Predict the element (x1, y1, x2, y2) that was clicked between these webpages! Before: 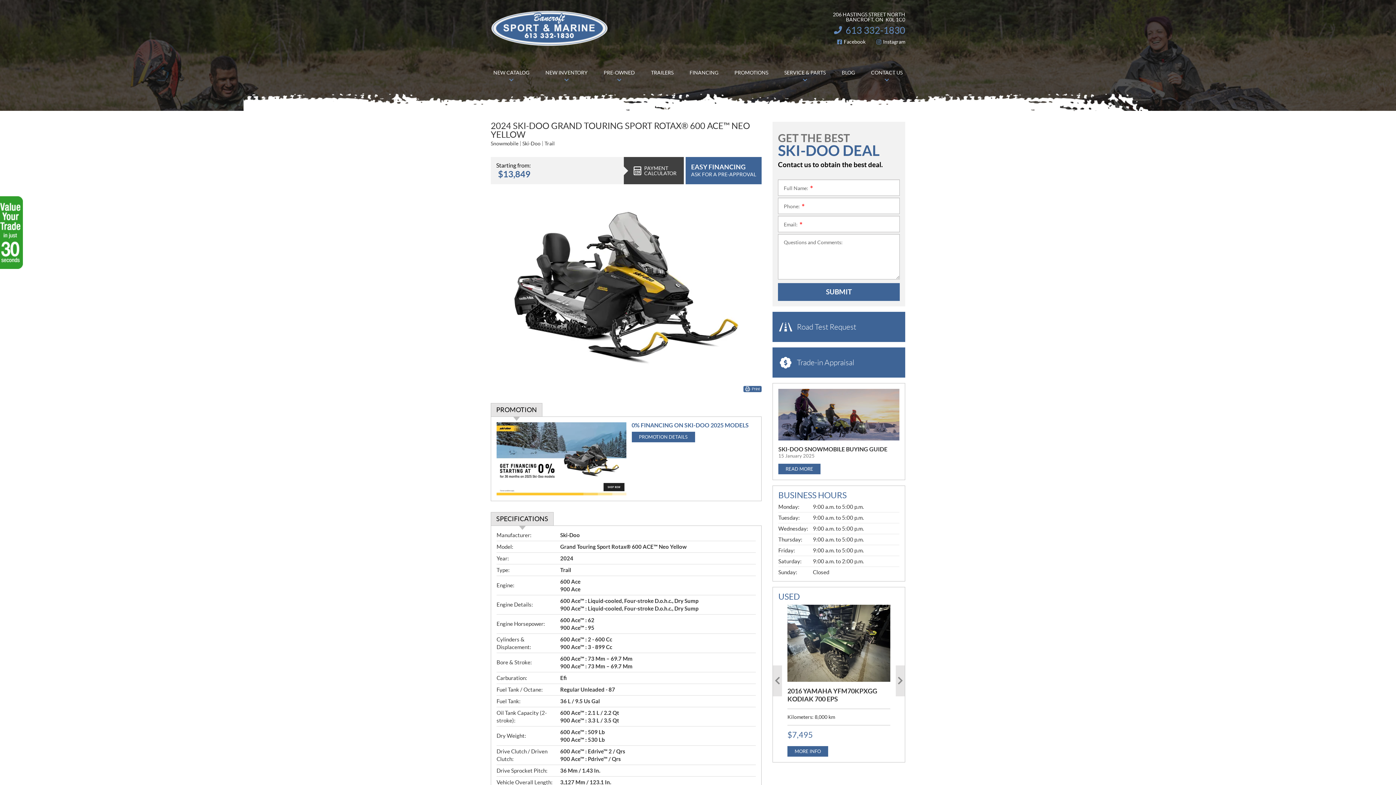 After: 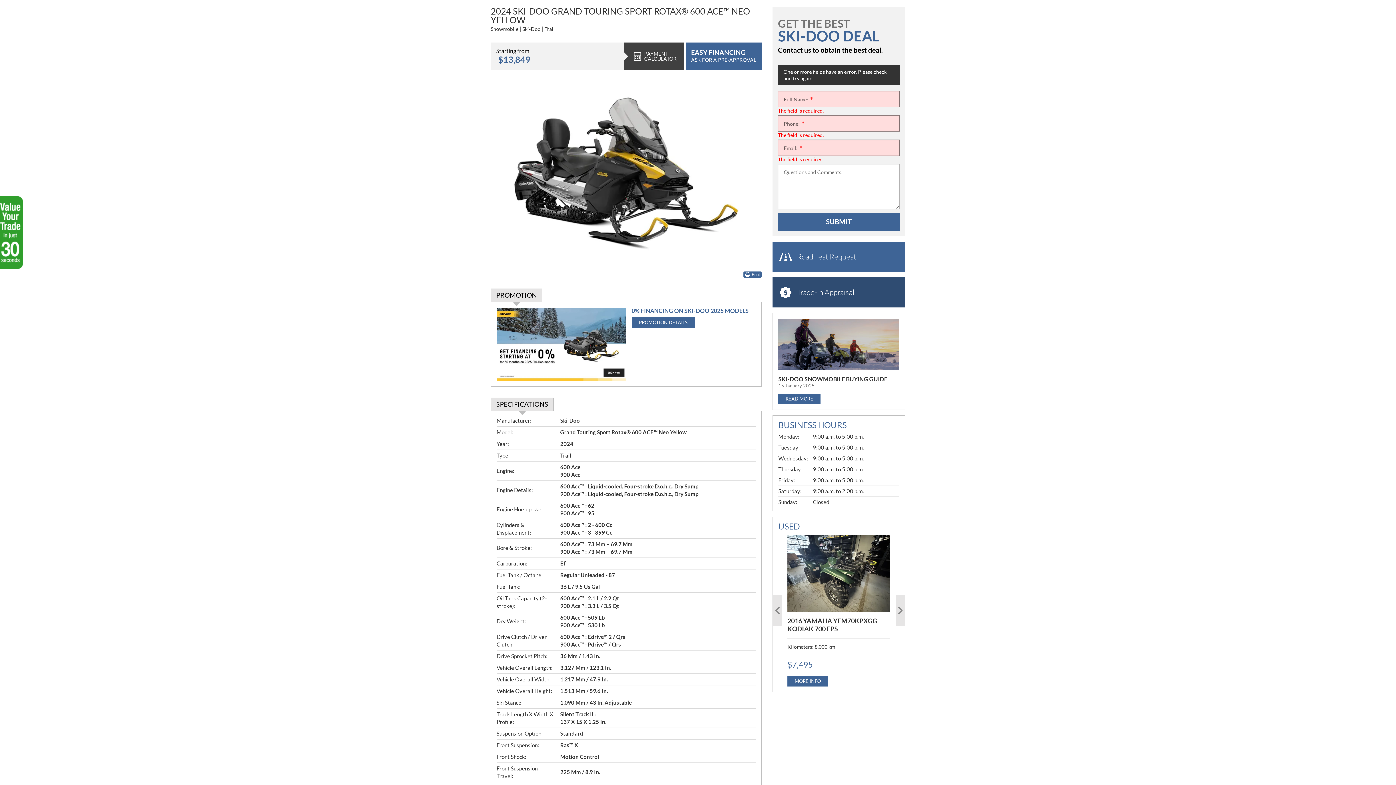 Action: label: SUBMIT bbox: (778, 283, 900, 301)